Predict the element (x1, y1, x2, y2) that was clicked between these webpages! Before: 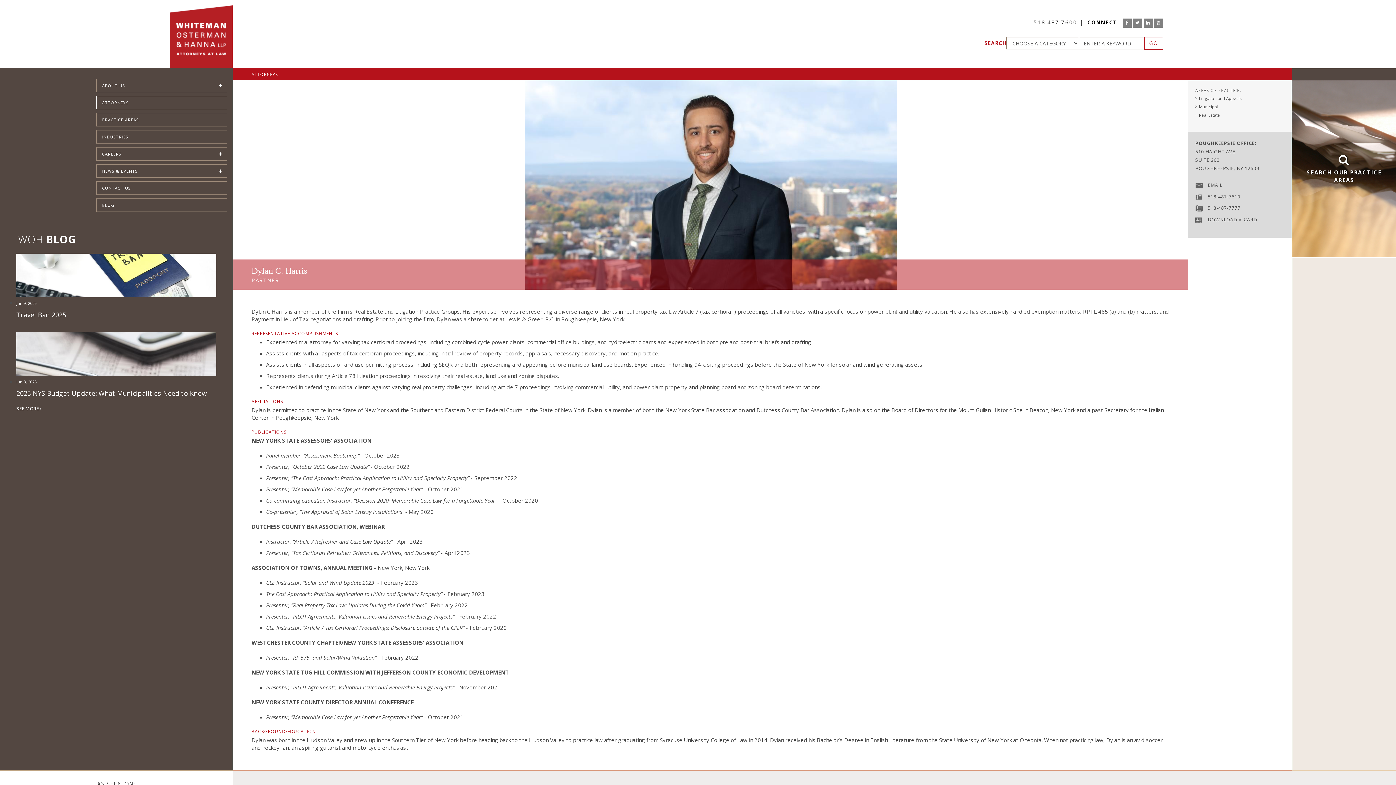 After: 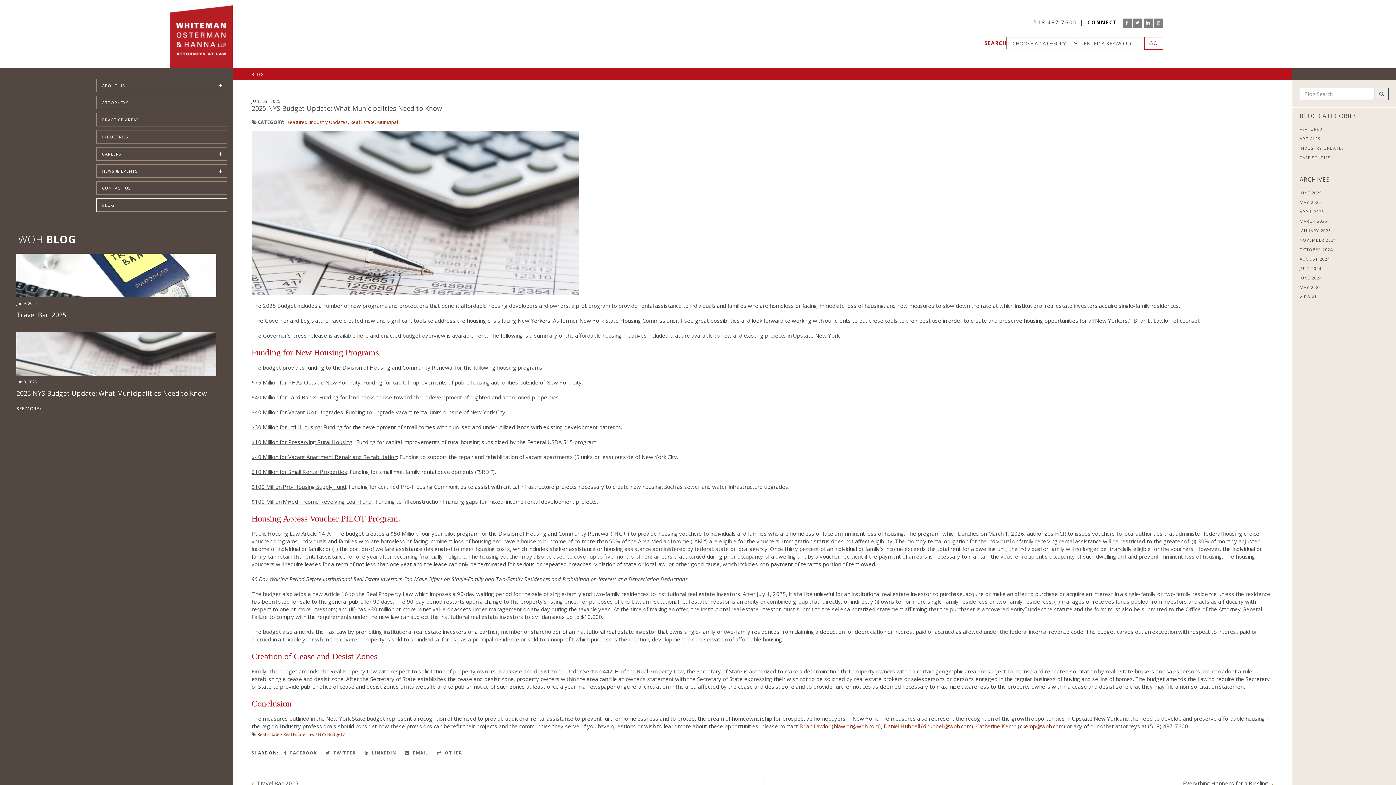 Action: label: 2025 NYS Budget Update: What Municipalities Need to Know bbox: (16, 389, 206, 398)